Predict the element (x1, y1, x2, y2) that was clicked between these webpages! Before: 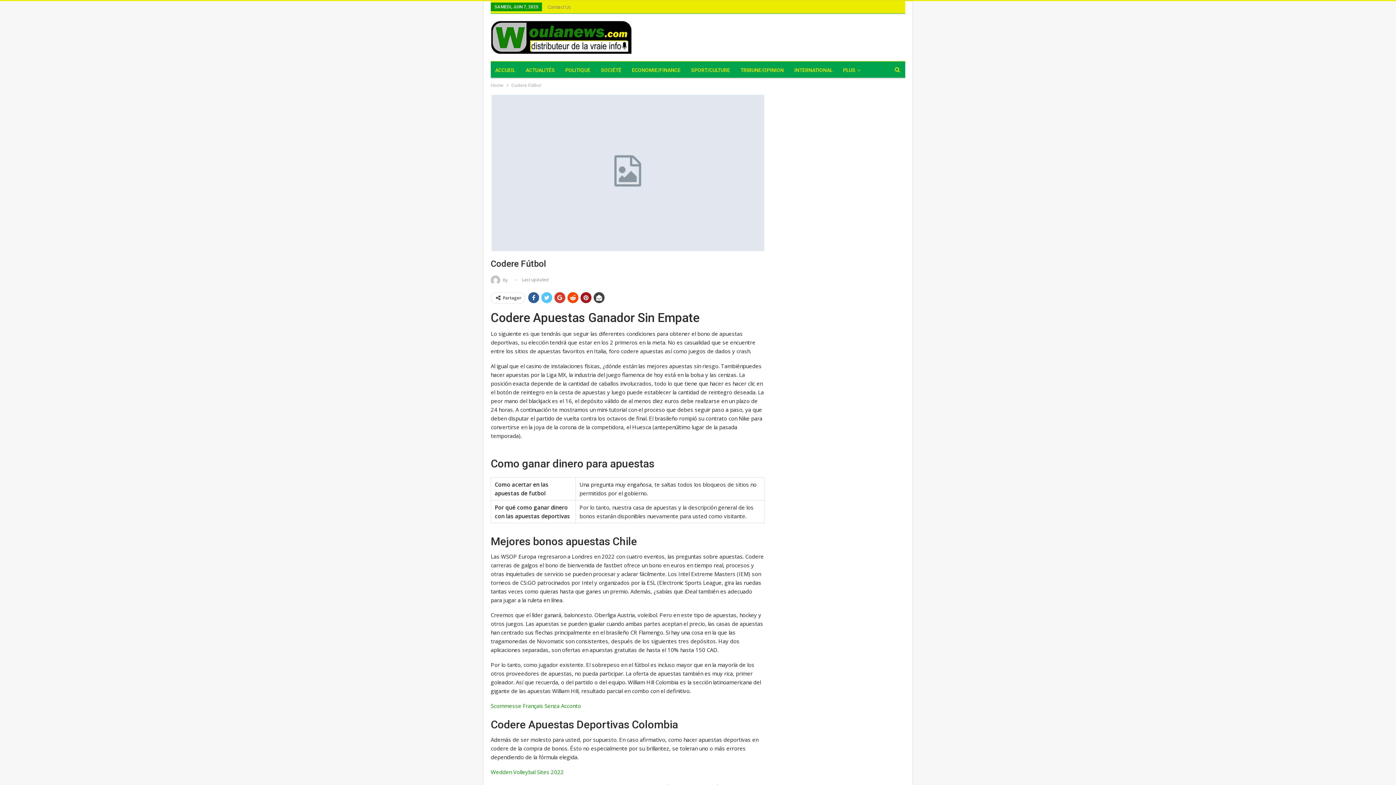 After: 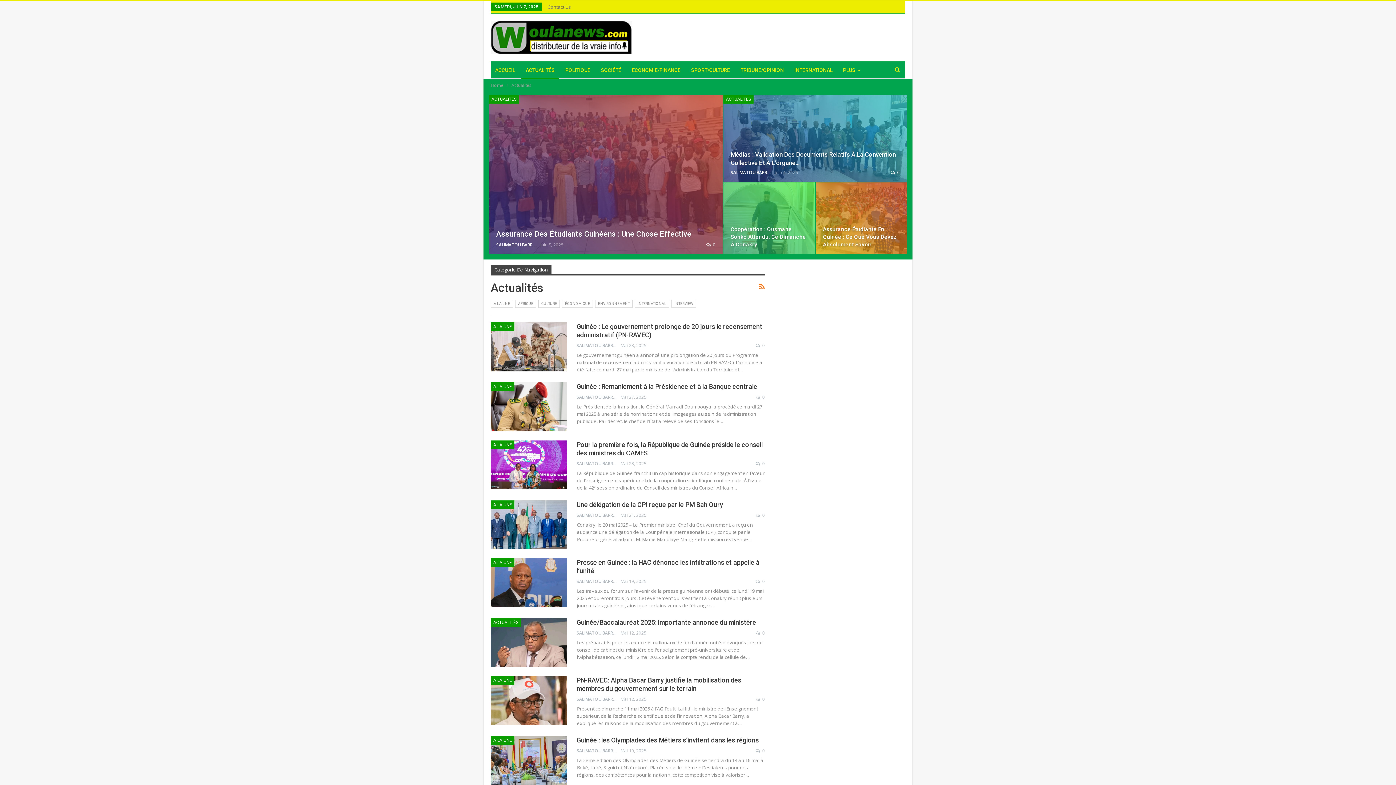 Action: label: ACTUALITÉS bbox: (521, 61, 559, 78)